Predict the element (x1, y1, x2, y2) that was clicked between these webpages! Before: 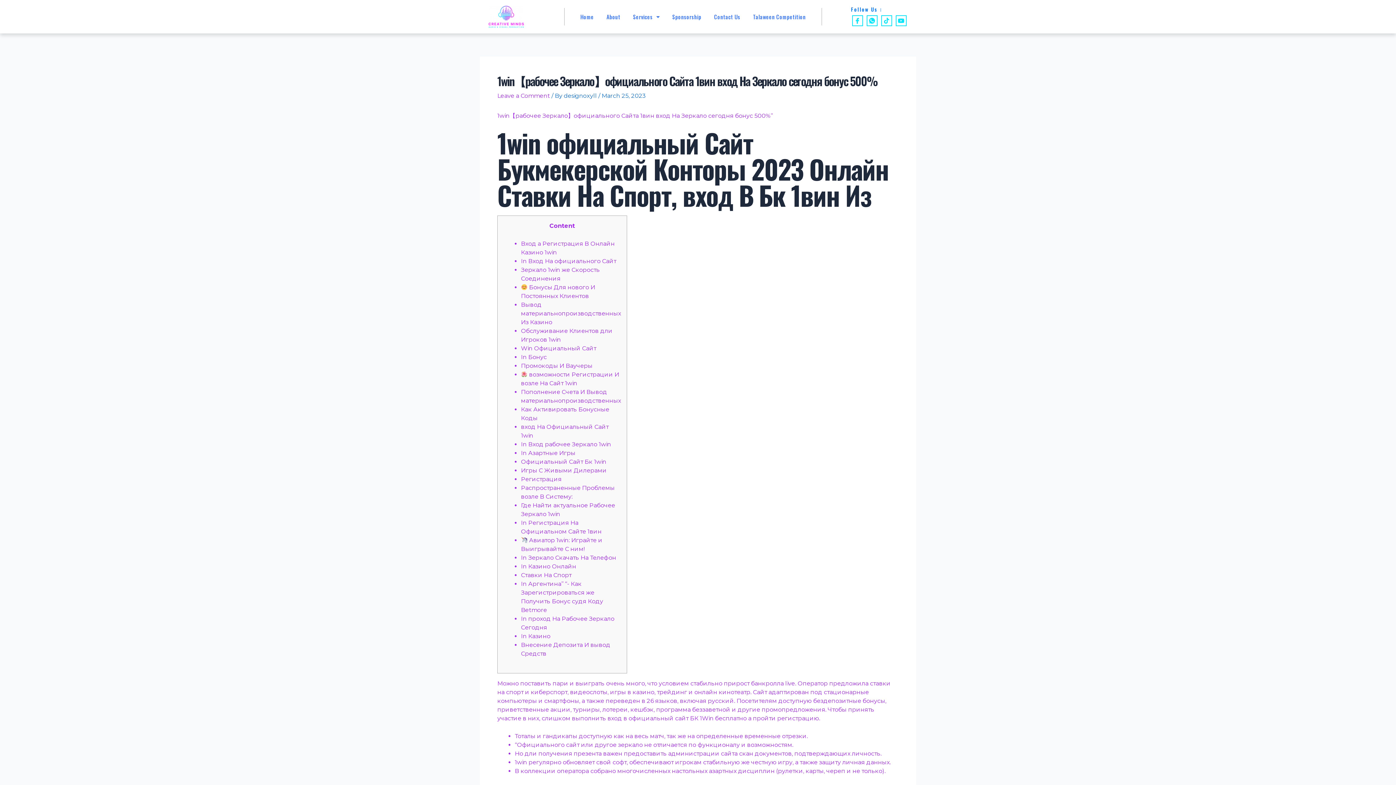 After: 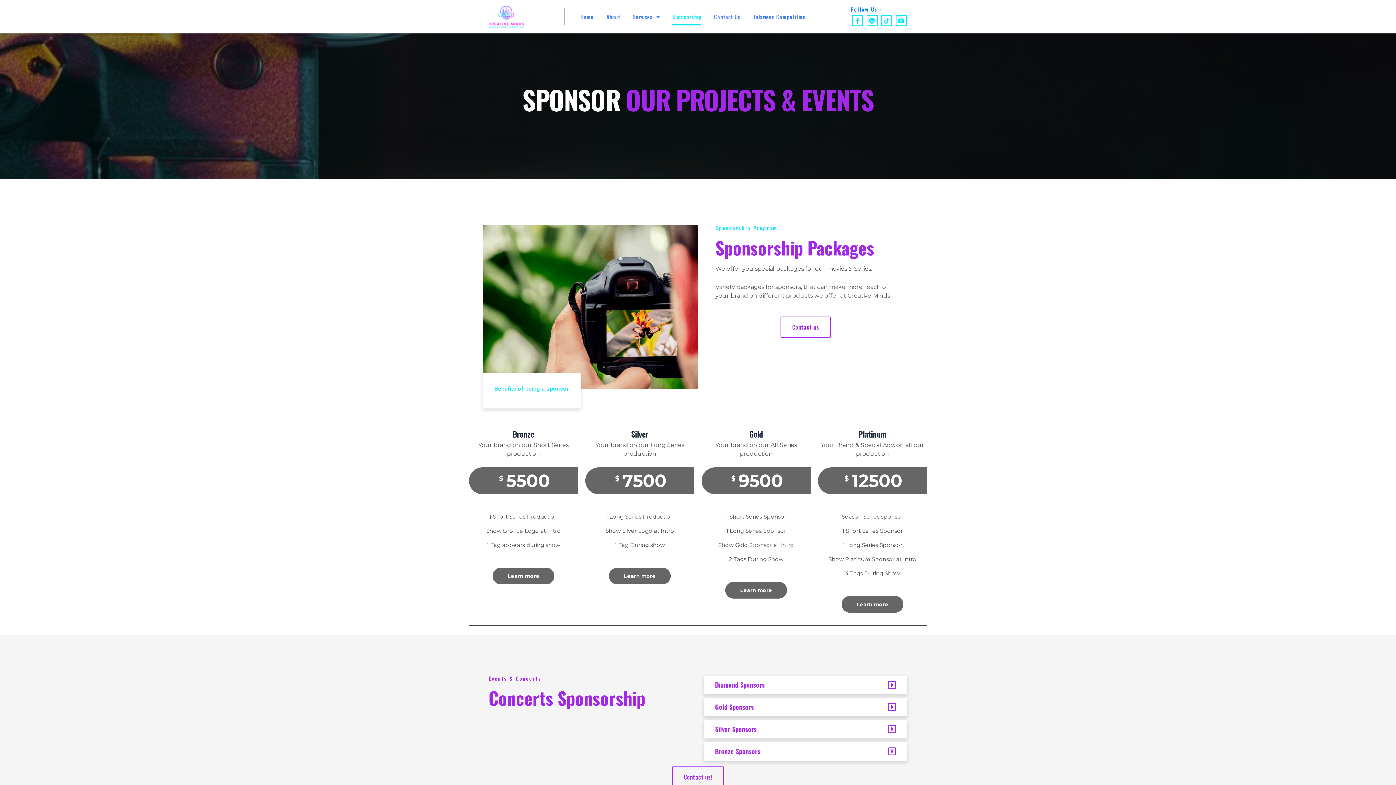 Action: label: Sponsorship bbox: (672, 8, 701, 25)